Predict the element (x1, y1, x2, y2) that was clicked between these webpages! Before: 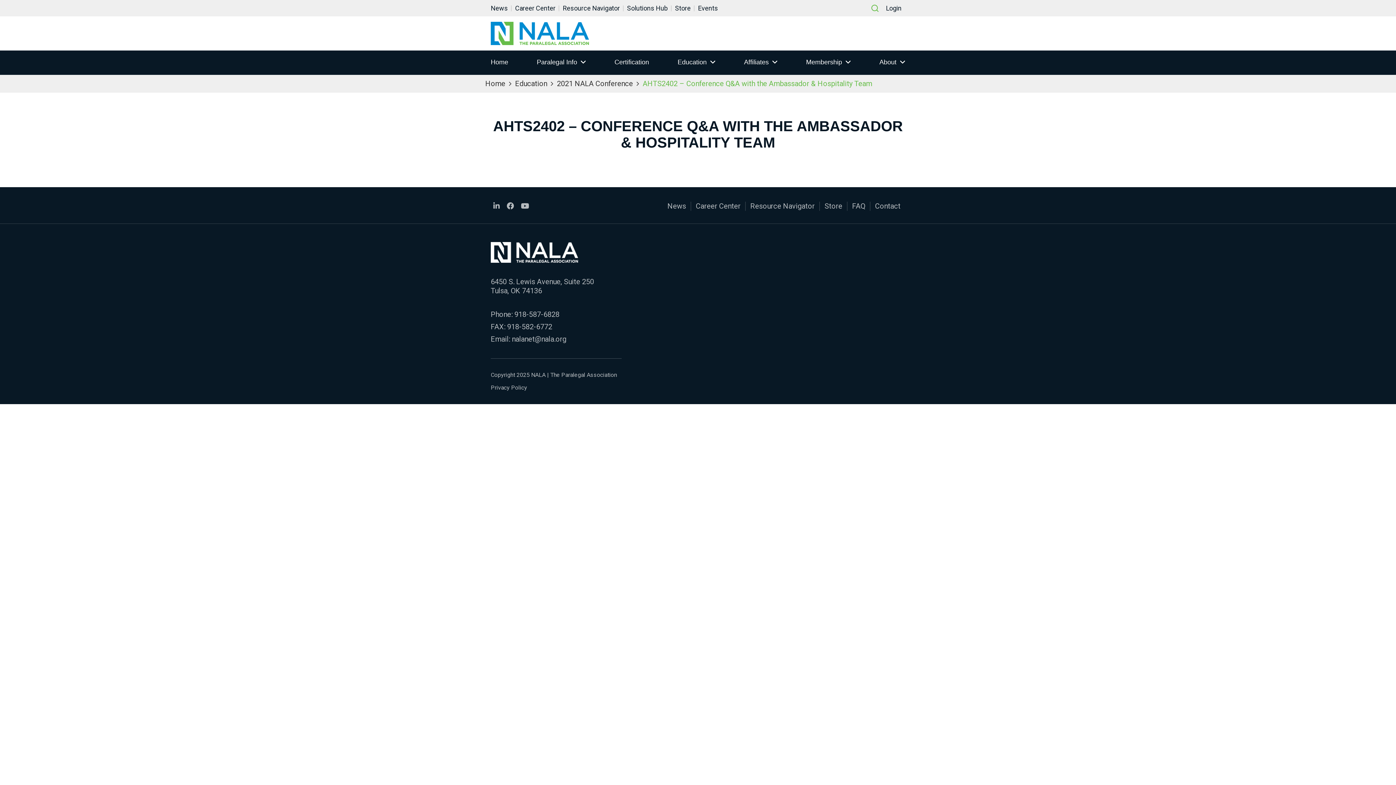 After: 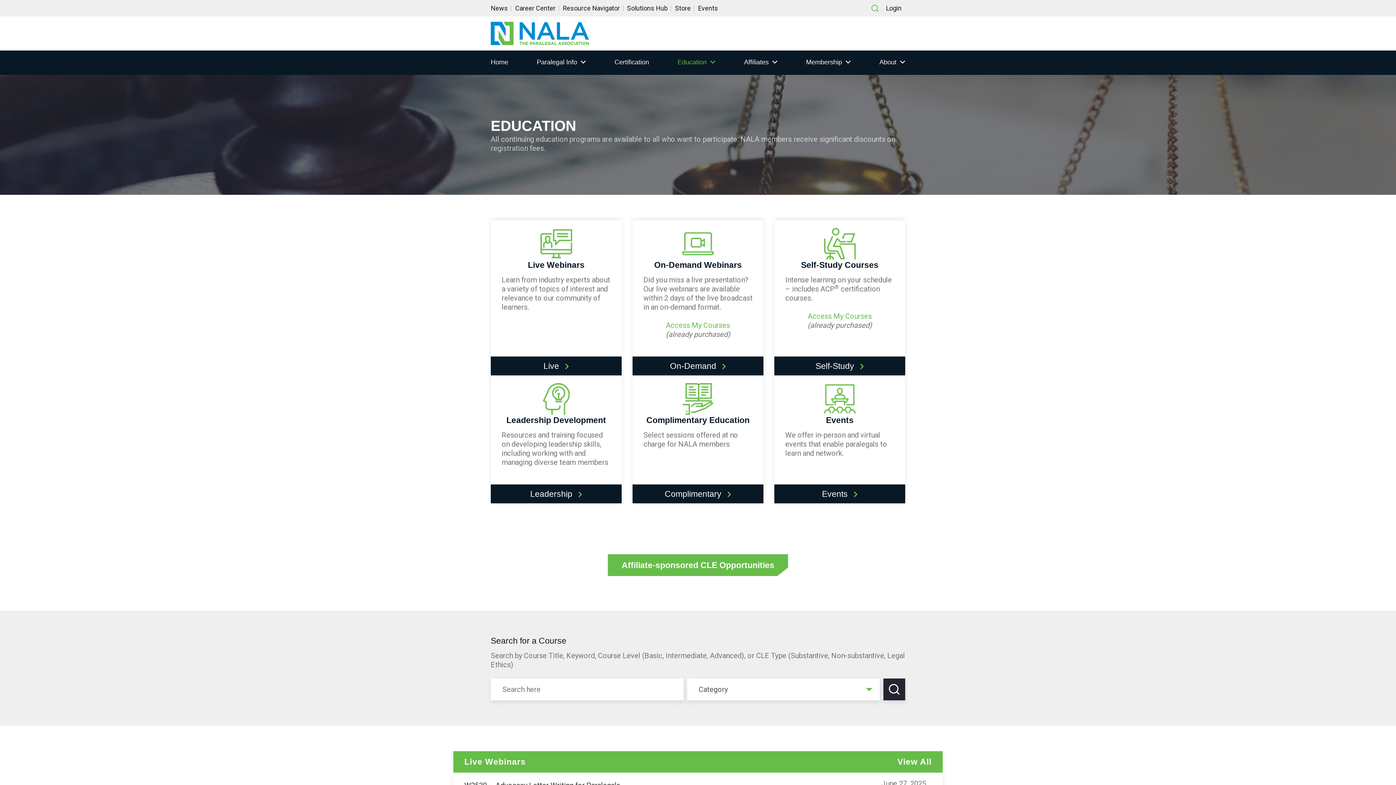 Action: bbox: (677, 50, 715, 75) label: Education